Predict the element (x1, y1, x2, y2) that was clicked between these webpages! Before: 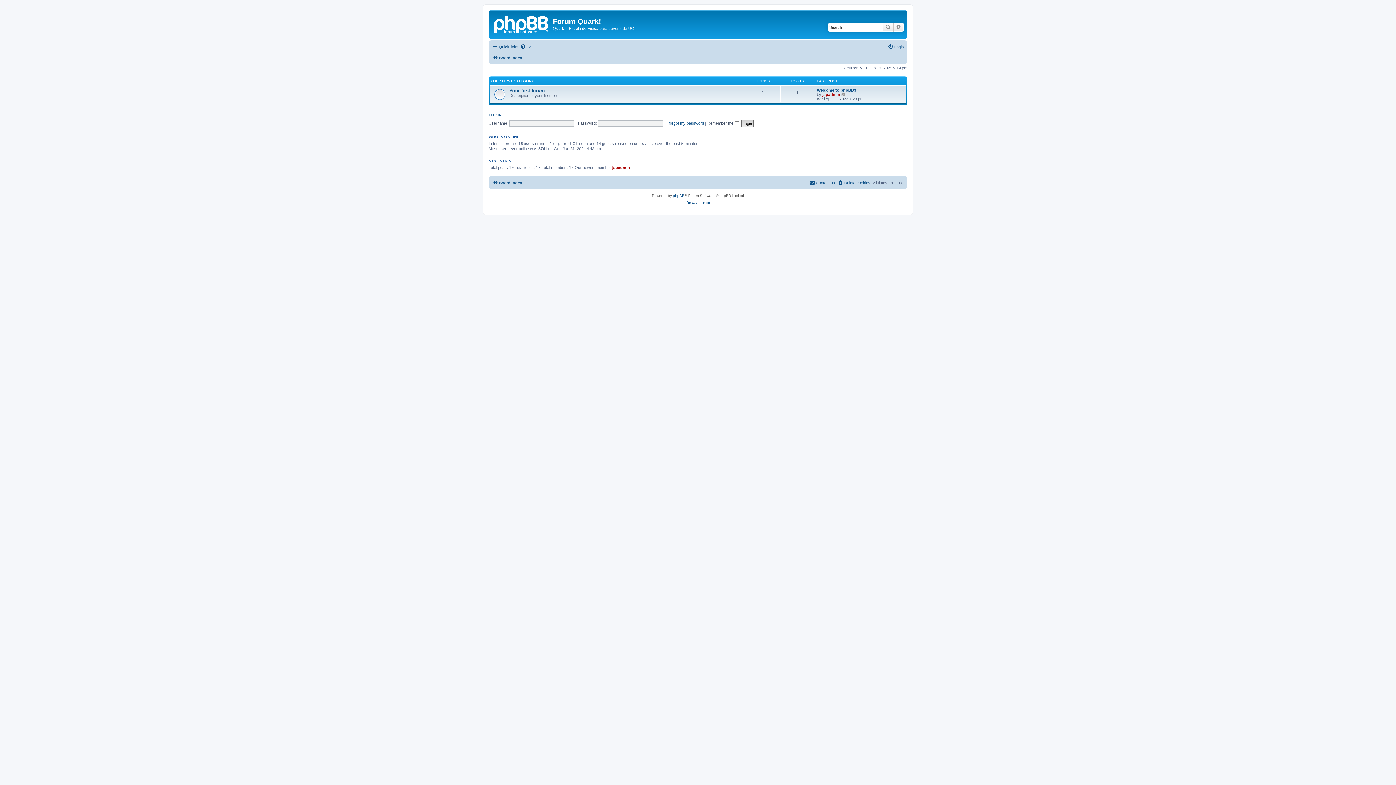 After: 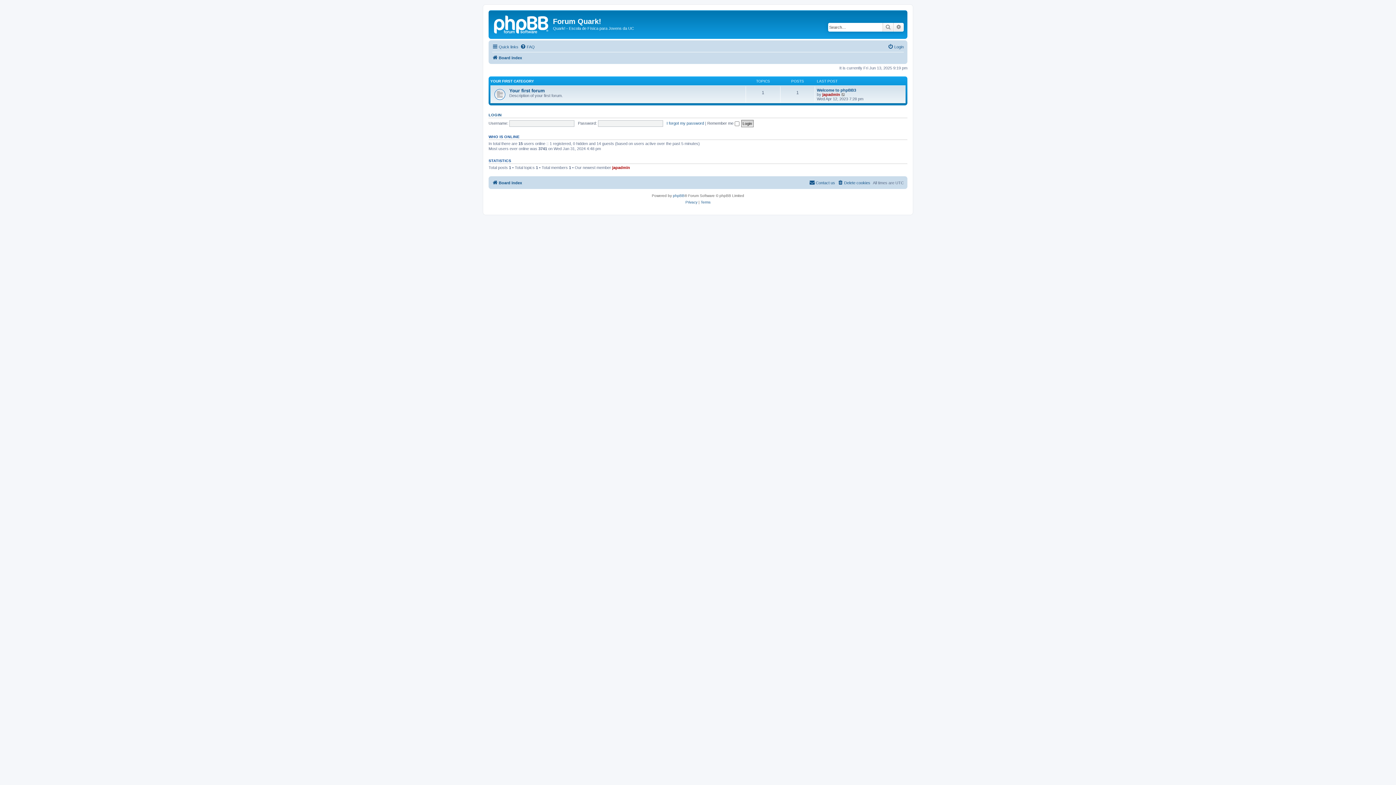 Action: label: Board index bbox: (492, 178, 522, 187)